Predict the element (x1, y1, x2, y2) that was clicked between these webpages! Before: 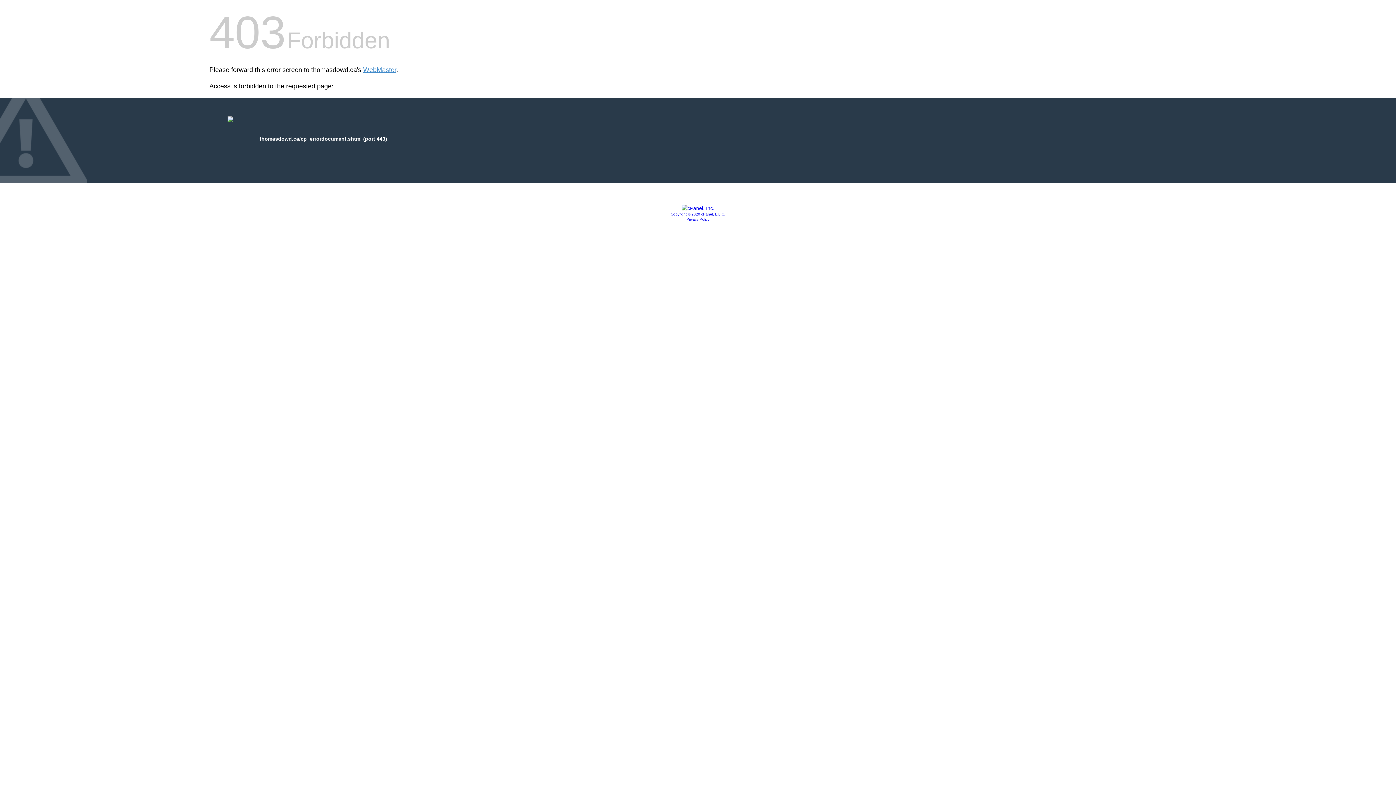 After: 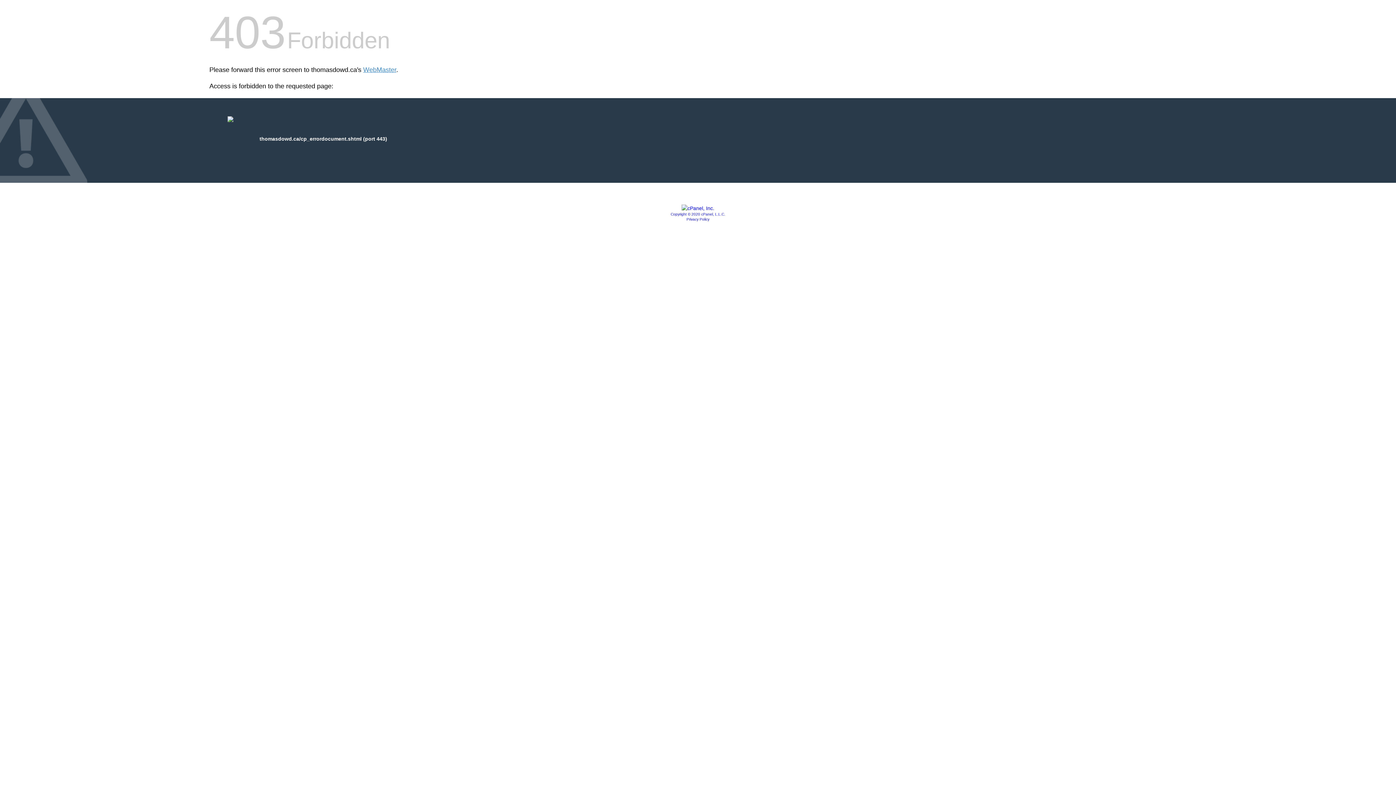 Action: bbox: (681, 205, 714, 211)